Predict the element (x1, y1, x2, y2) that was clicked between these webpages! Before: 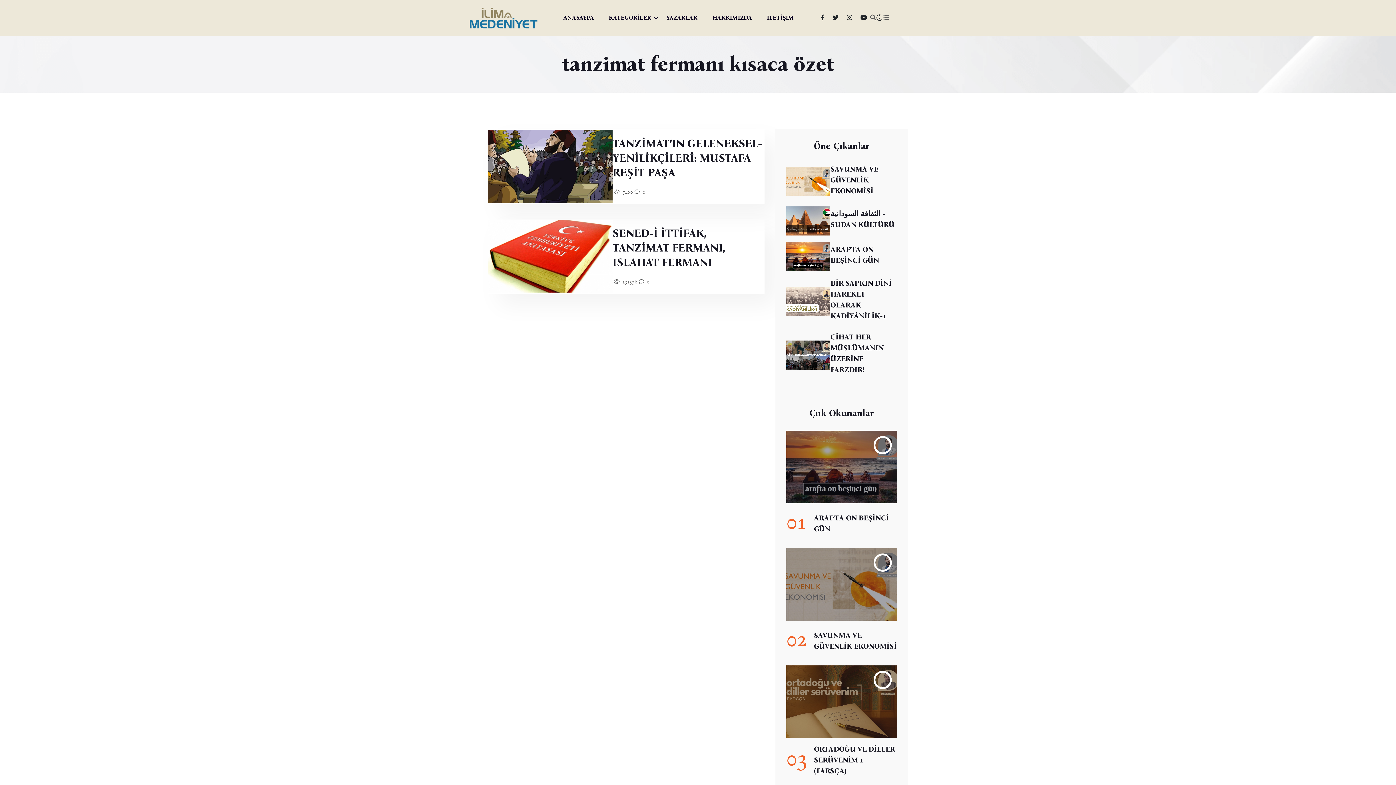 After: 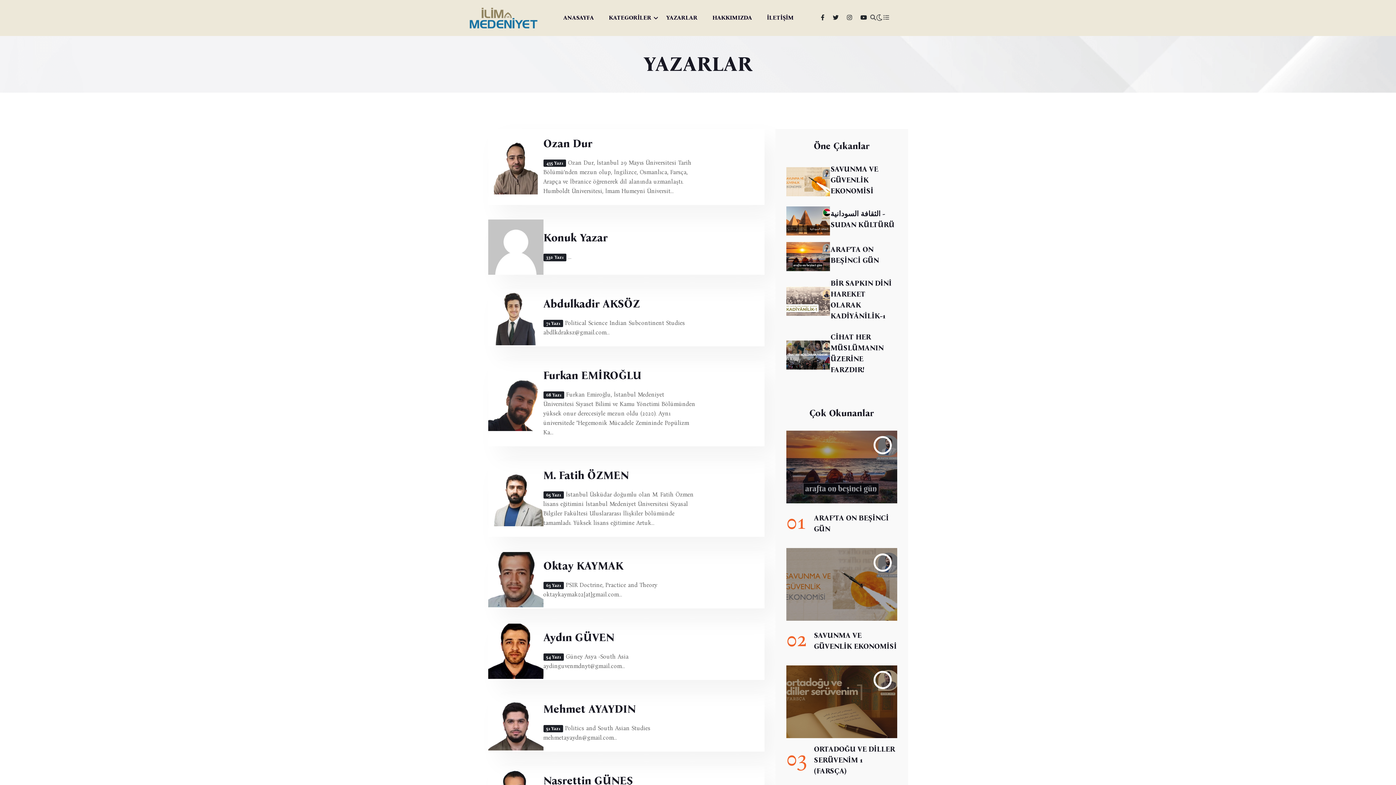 Action: bbox: (659, 14, 704, 21) label: YAZARLAR